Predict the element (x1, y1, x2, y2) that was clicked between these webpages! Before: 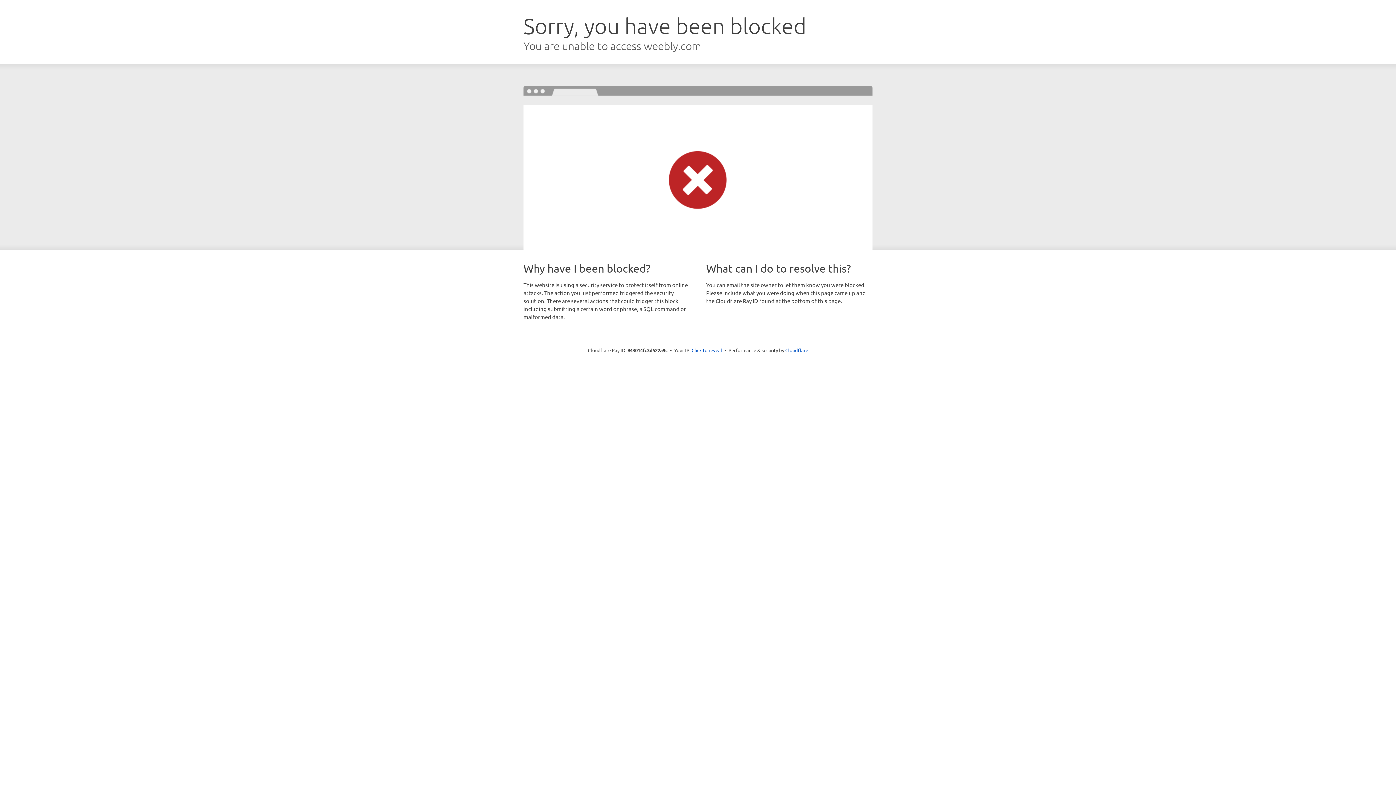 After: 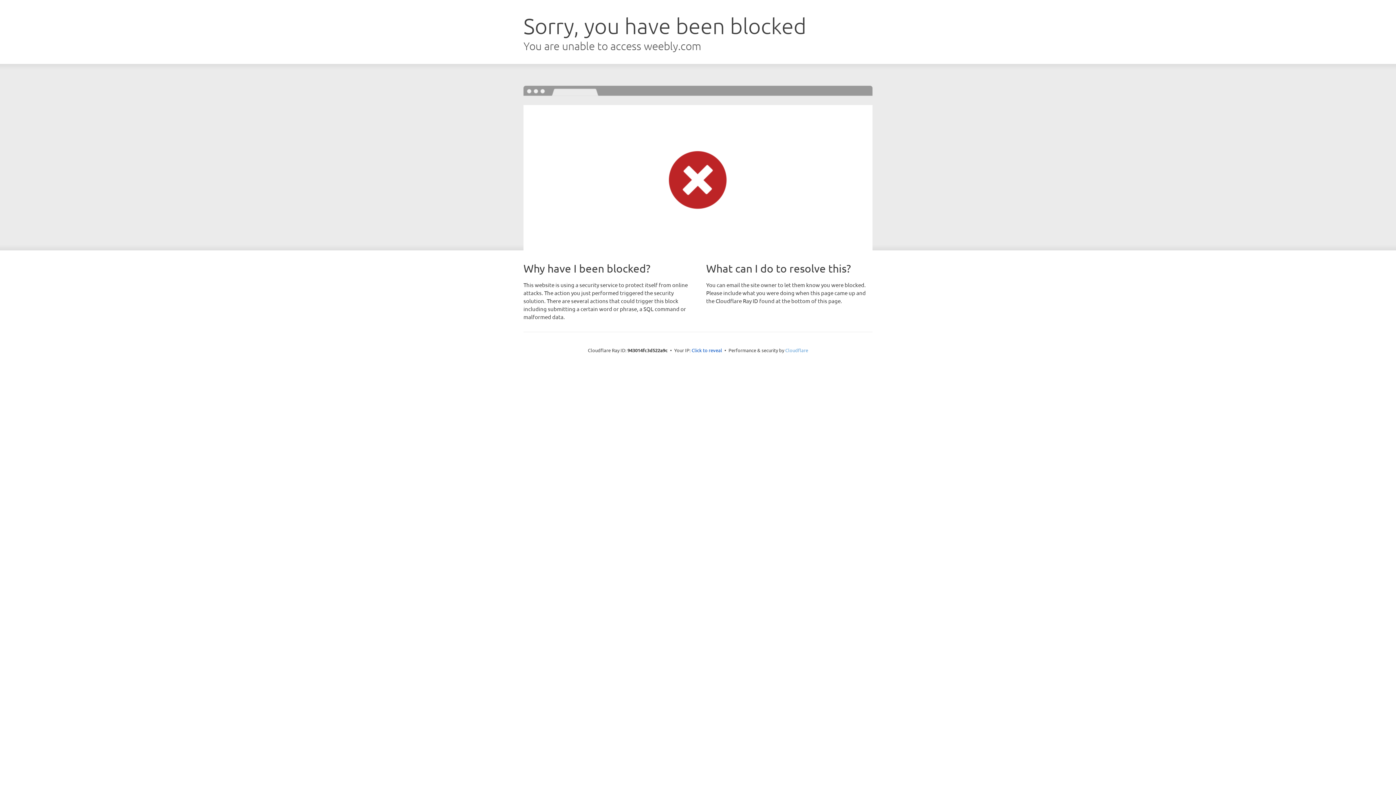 Action: label: Cloudflare bbox: (785, 347, 808, 353)